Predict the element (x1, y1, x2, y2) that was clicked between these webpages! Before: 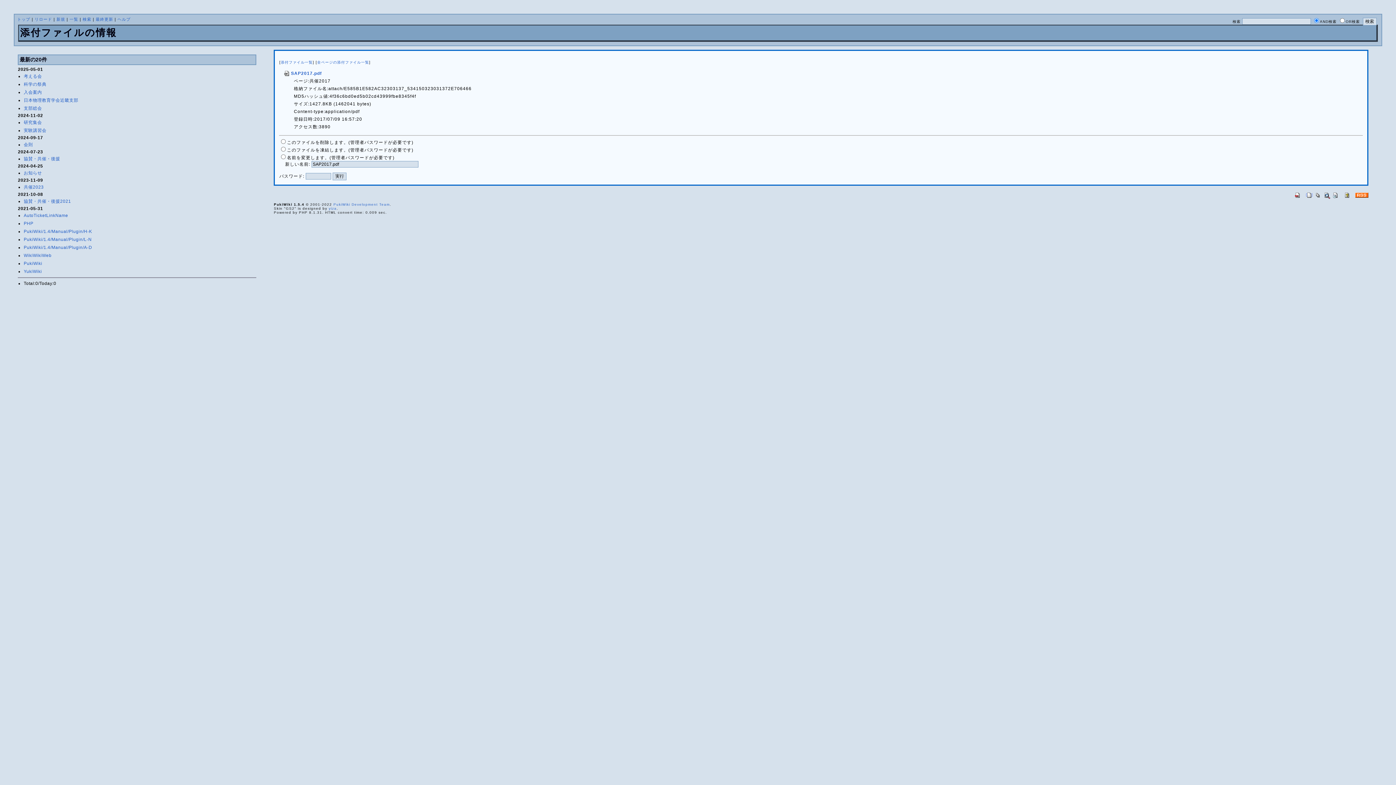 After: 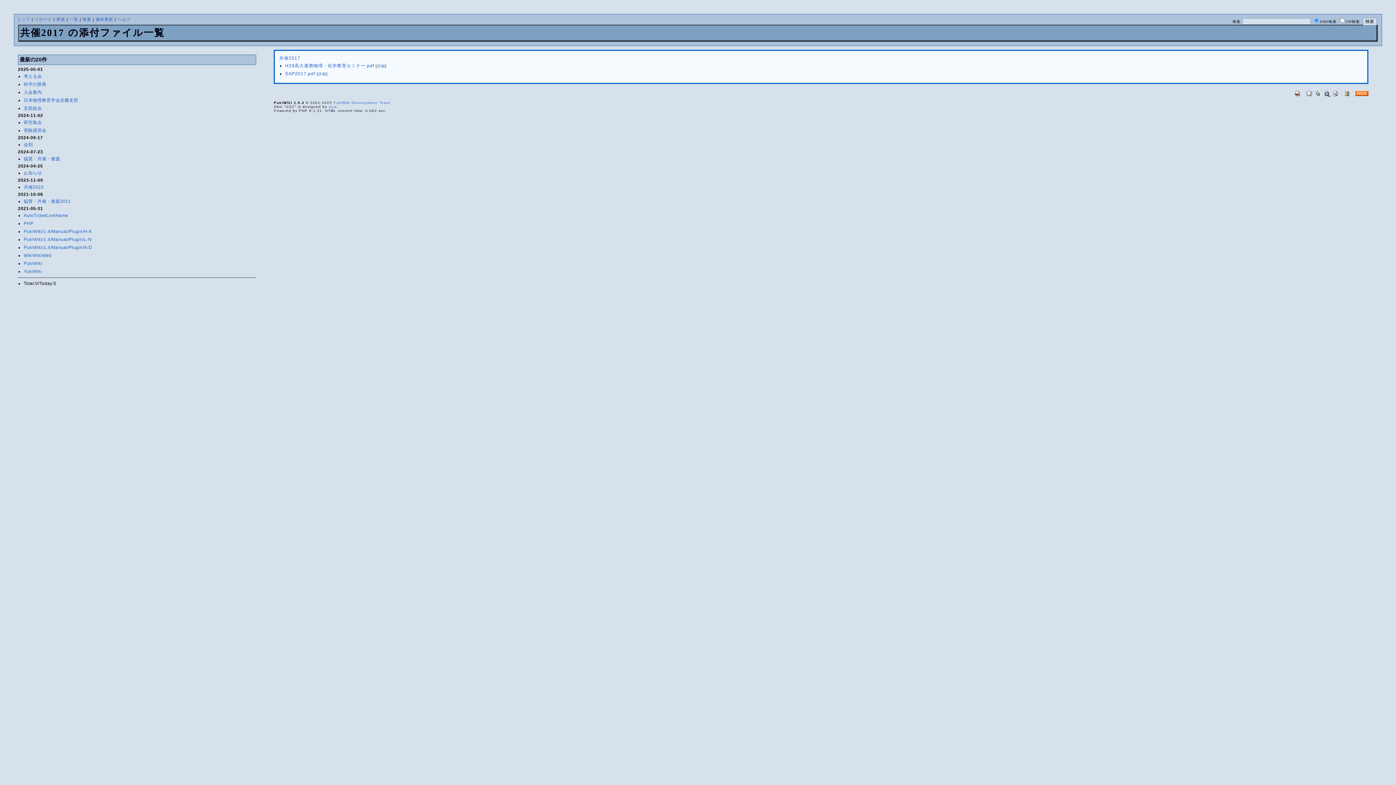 Action: bbox: (280, 60, 312, 64) label: 添付ファイル一覧